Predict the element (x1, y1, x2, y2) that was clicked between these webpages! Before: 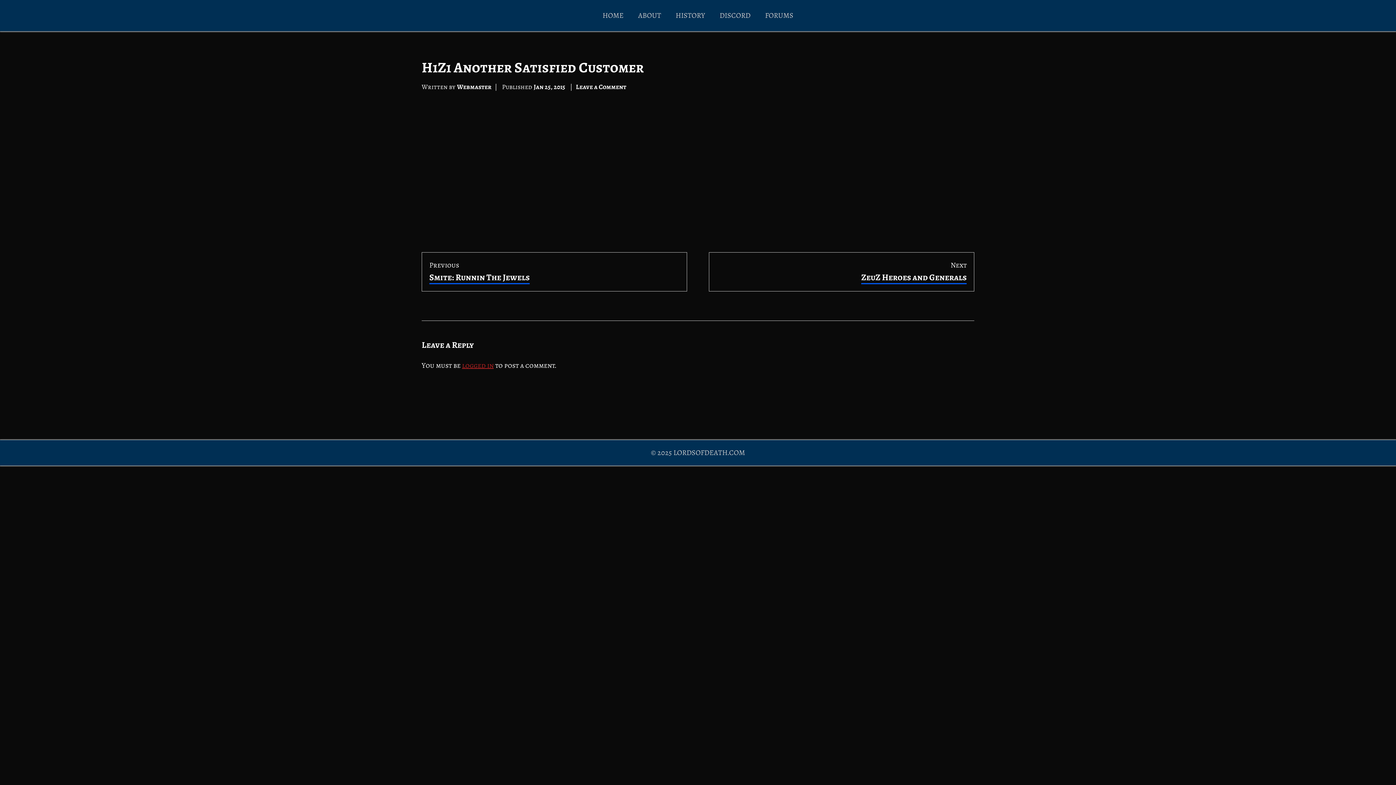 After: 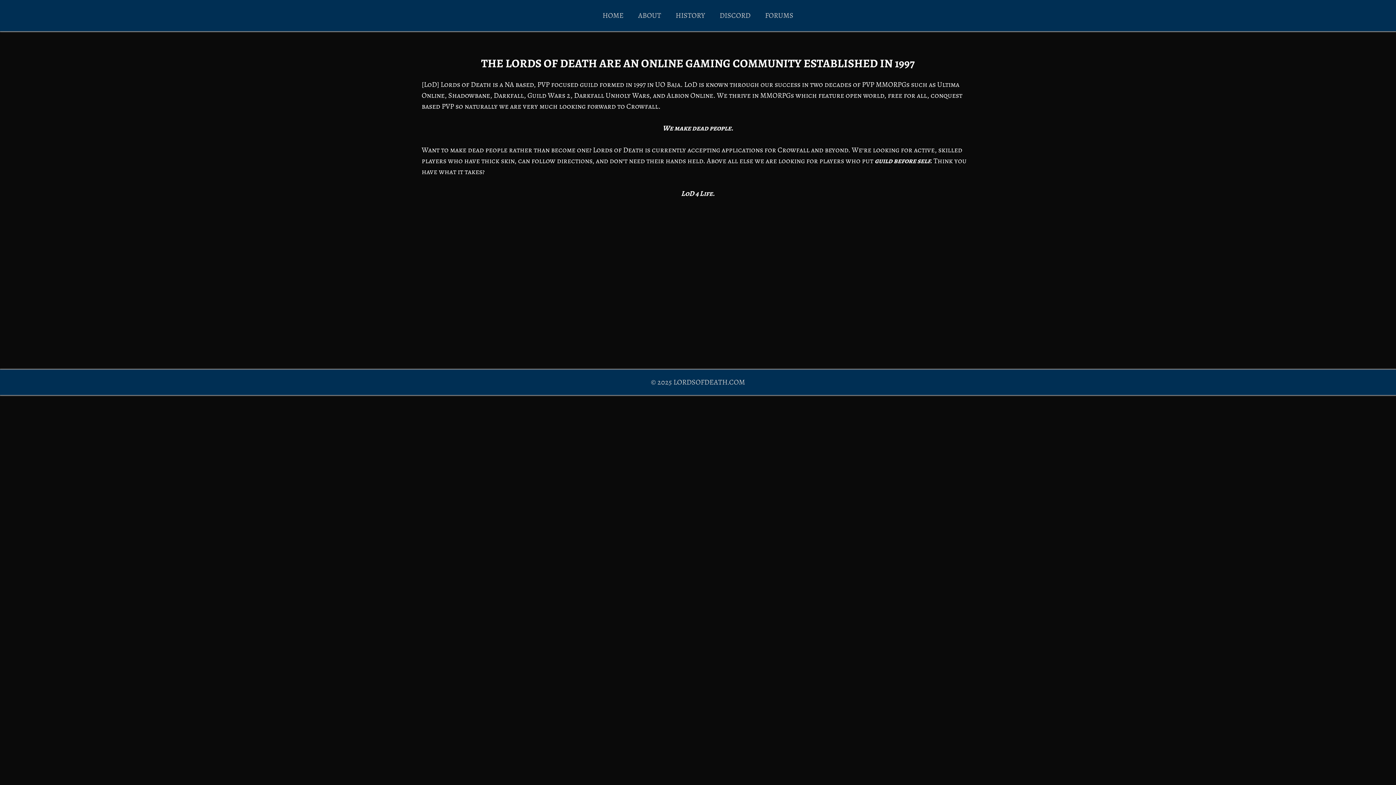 Action: bbox: (631, 7, 668, 24) label: ABOUT